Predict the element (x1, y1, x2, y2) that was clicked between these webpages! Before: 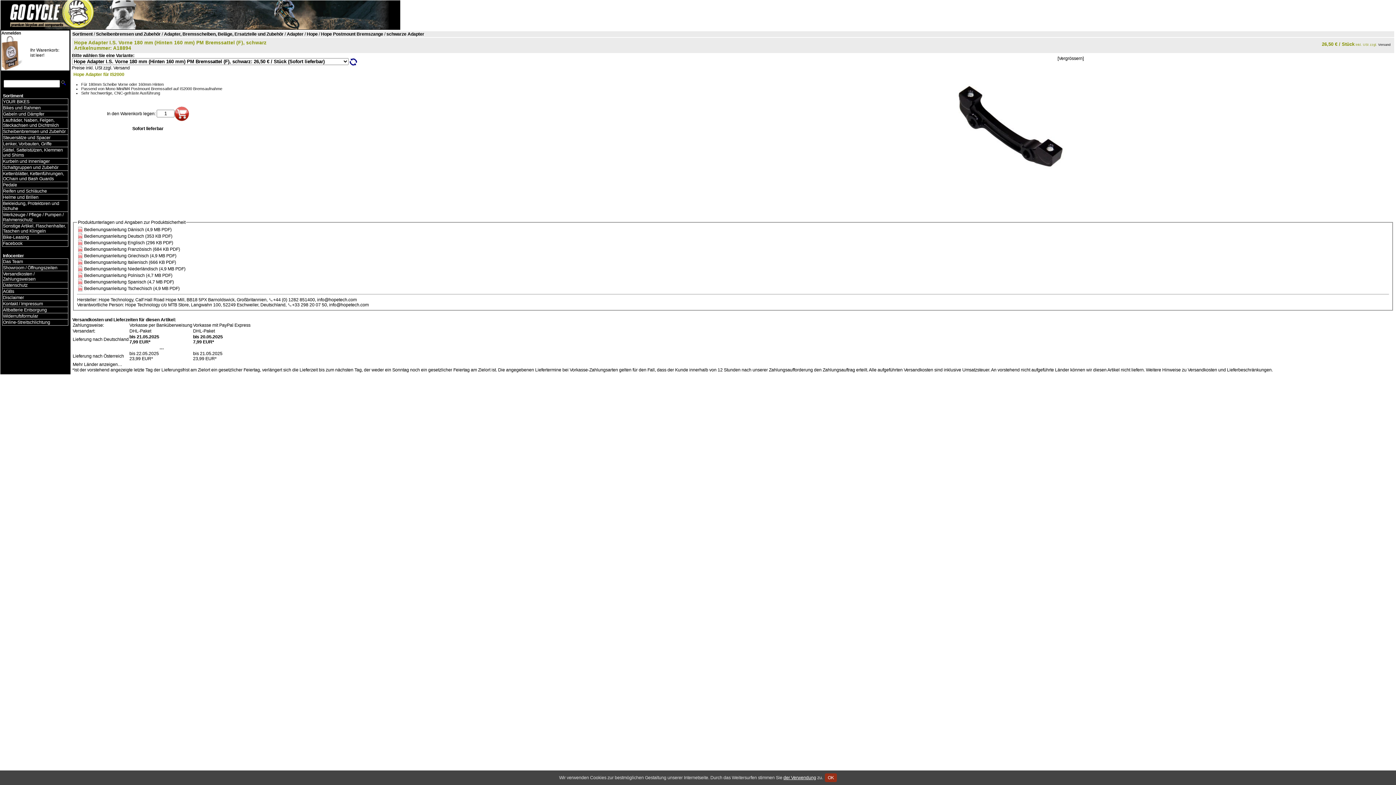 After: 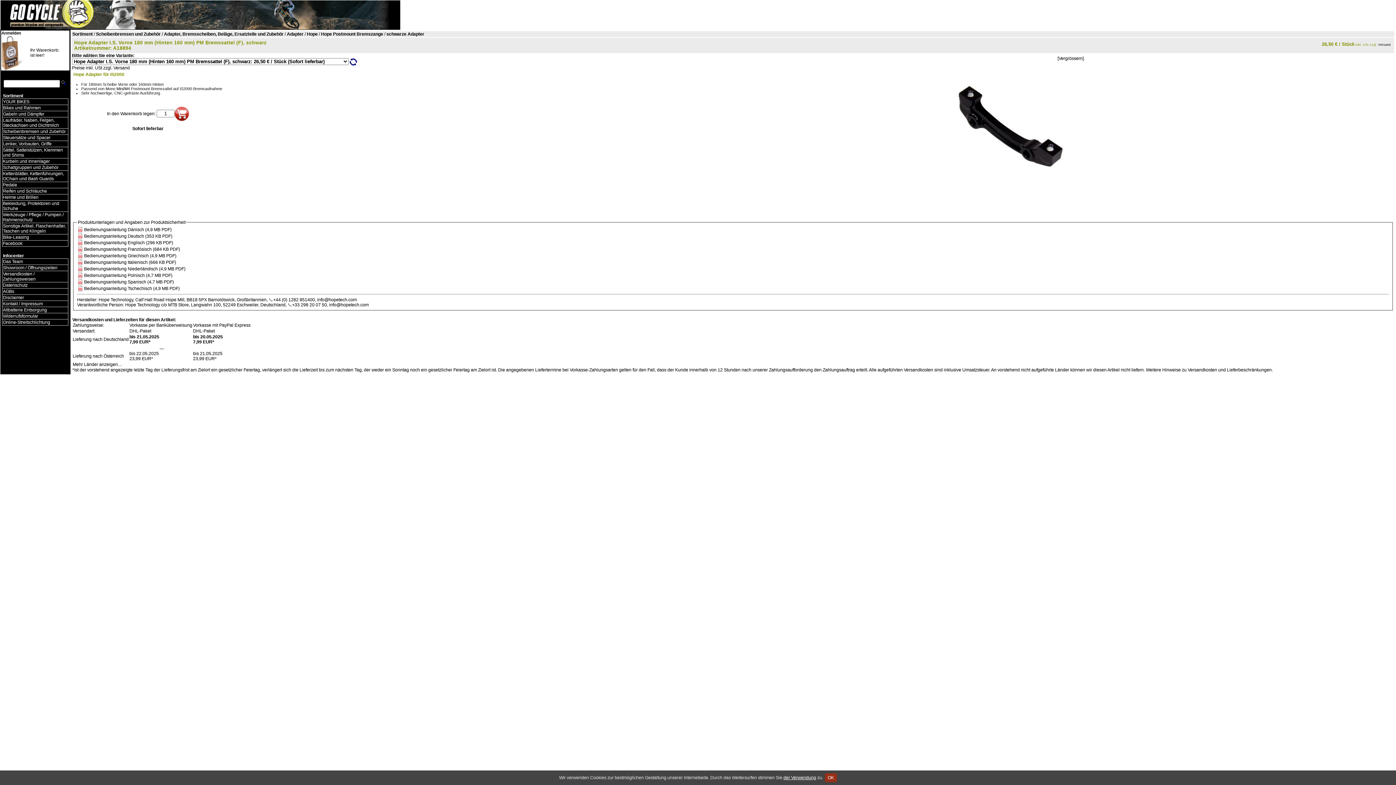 Action: bbox: (77, 268, 83, 273)